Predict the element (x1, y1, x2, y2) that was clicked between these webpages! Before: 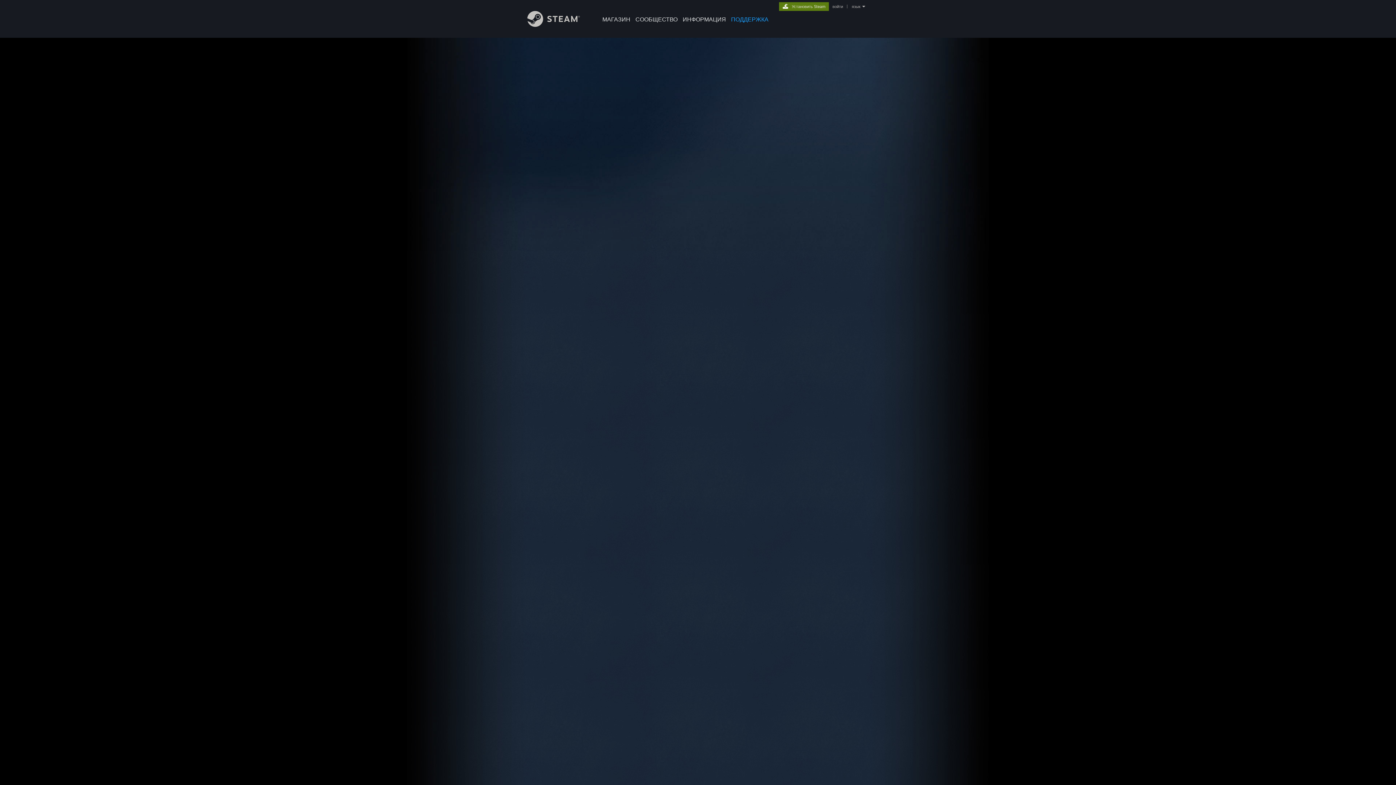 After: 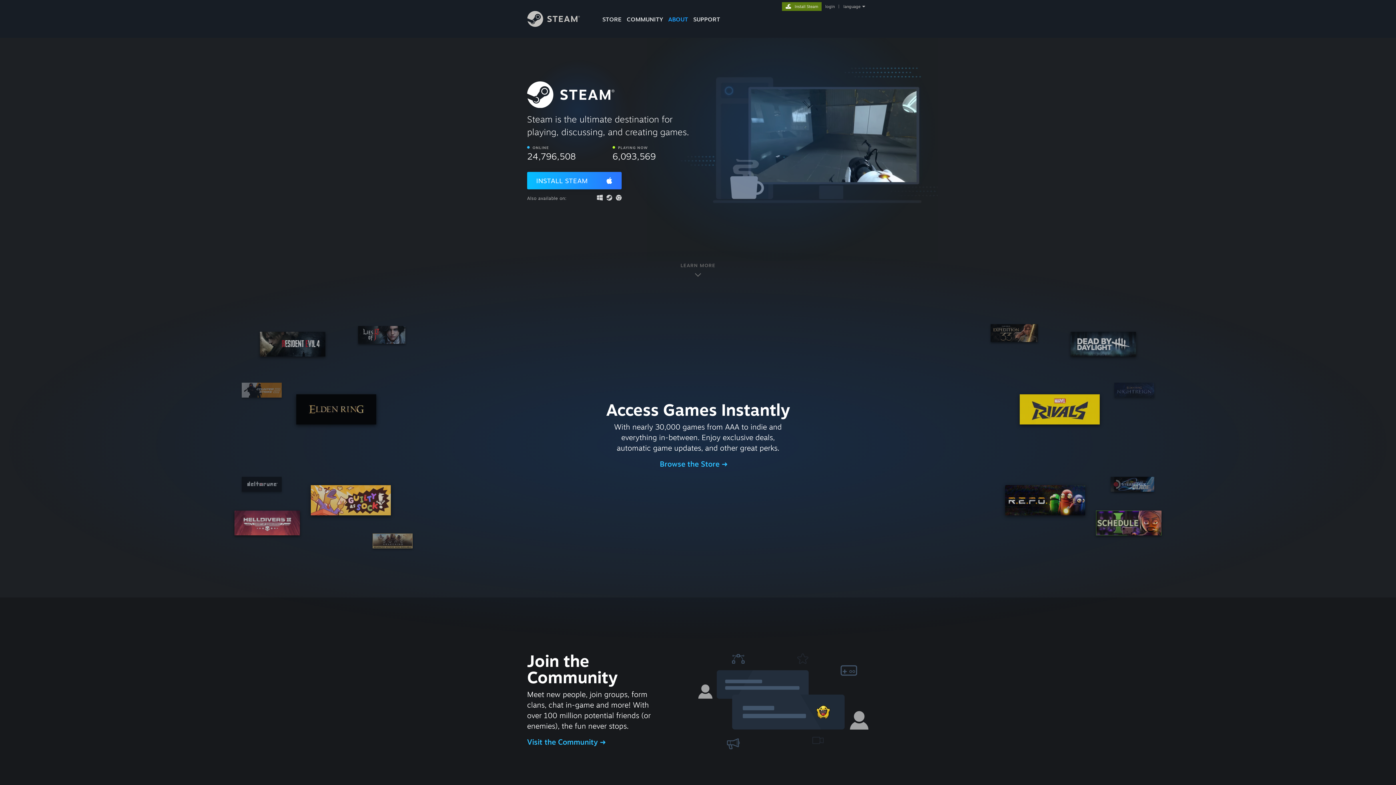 Action: bbox: (680, 0, 728, 24) label: ИНФОРМАЦИЯ